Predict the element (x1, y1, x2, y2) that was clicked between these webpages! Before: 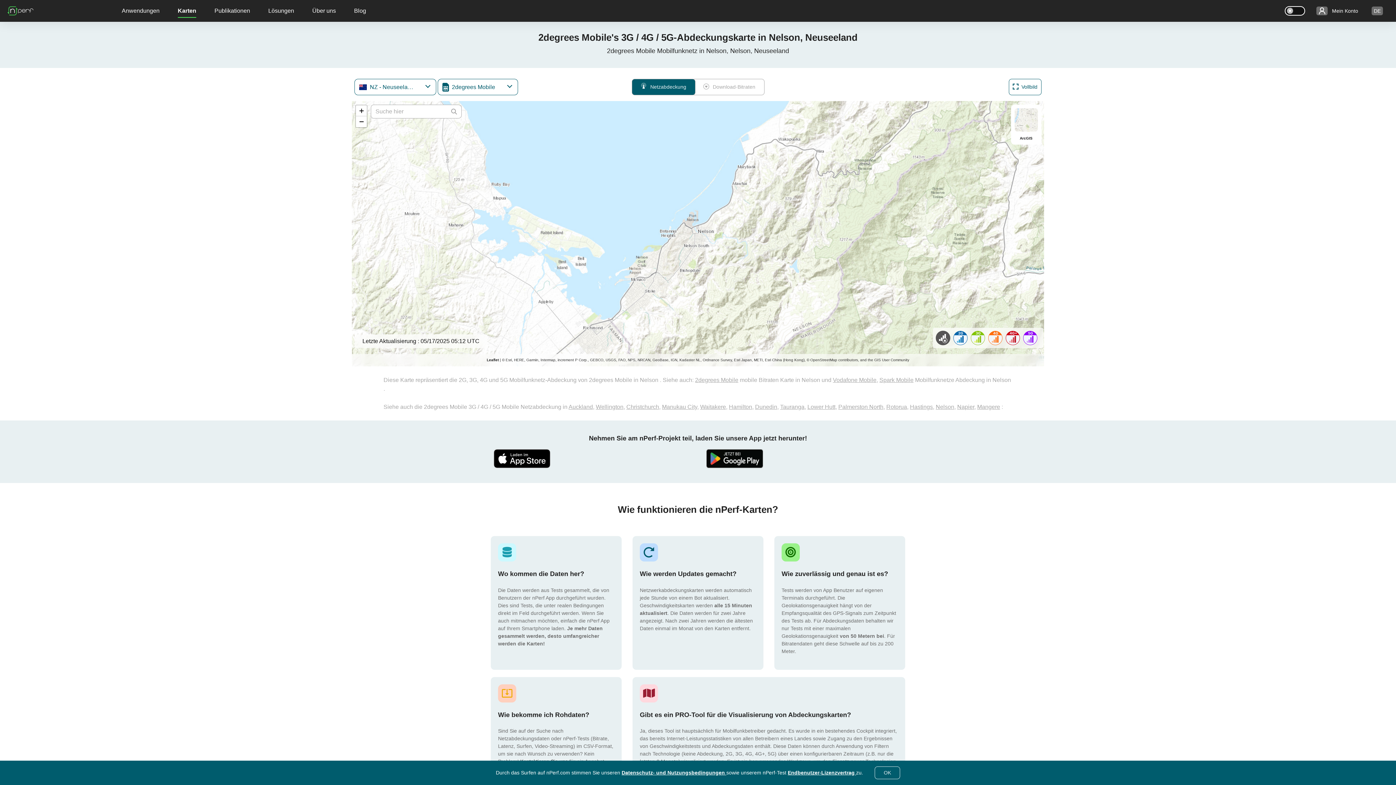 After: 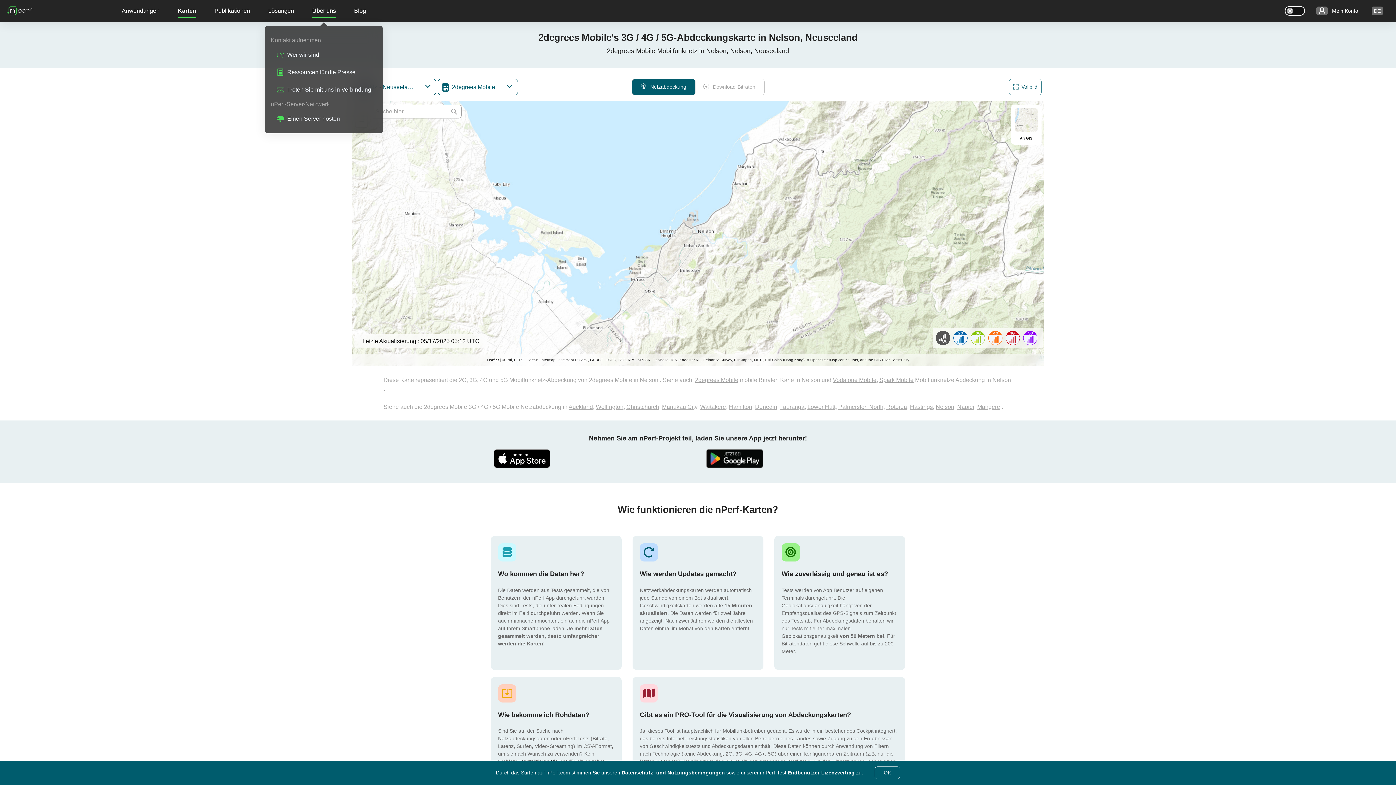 Action: bbox: (312, 0, 335, 21) label: Über uns